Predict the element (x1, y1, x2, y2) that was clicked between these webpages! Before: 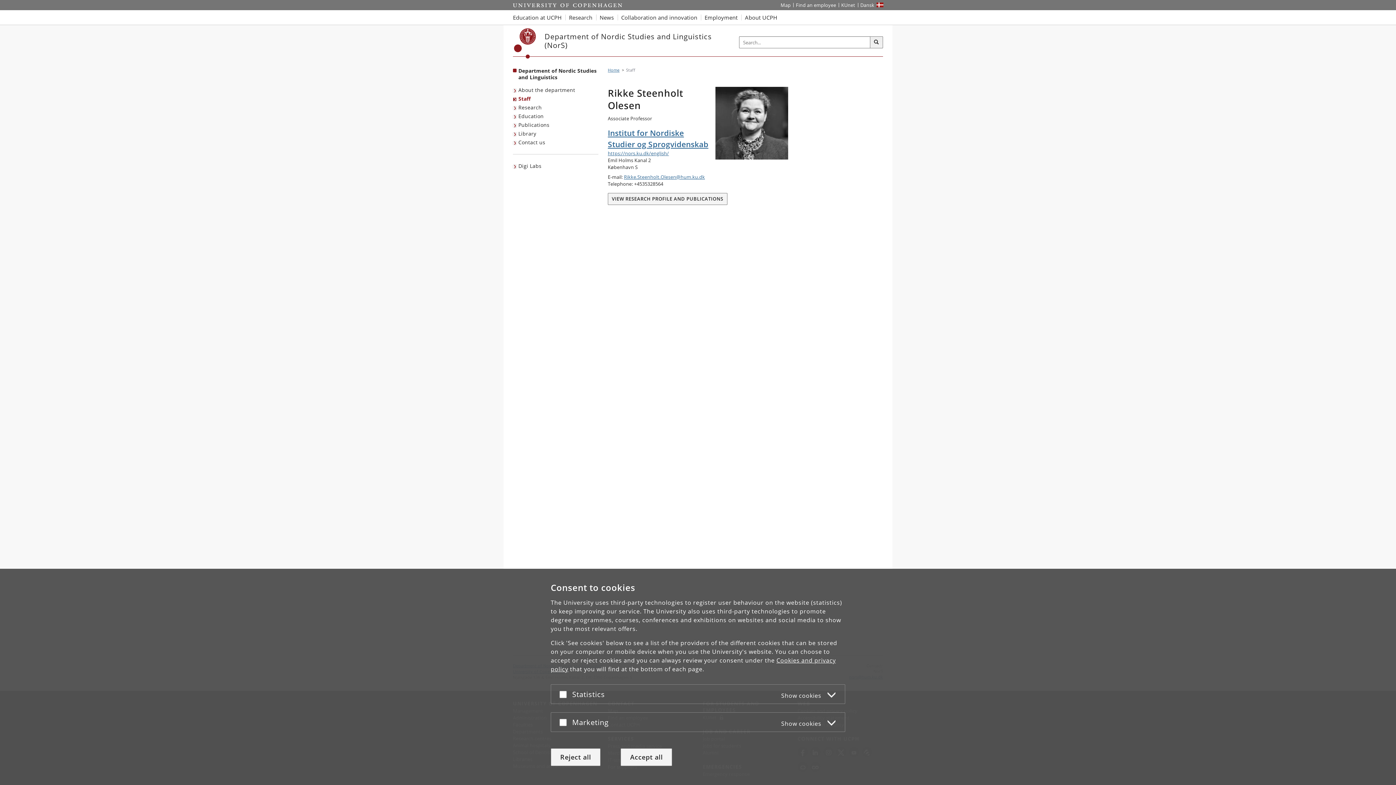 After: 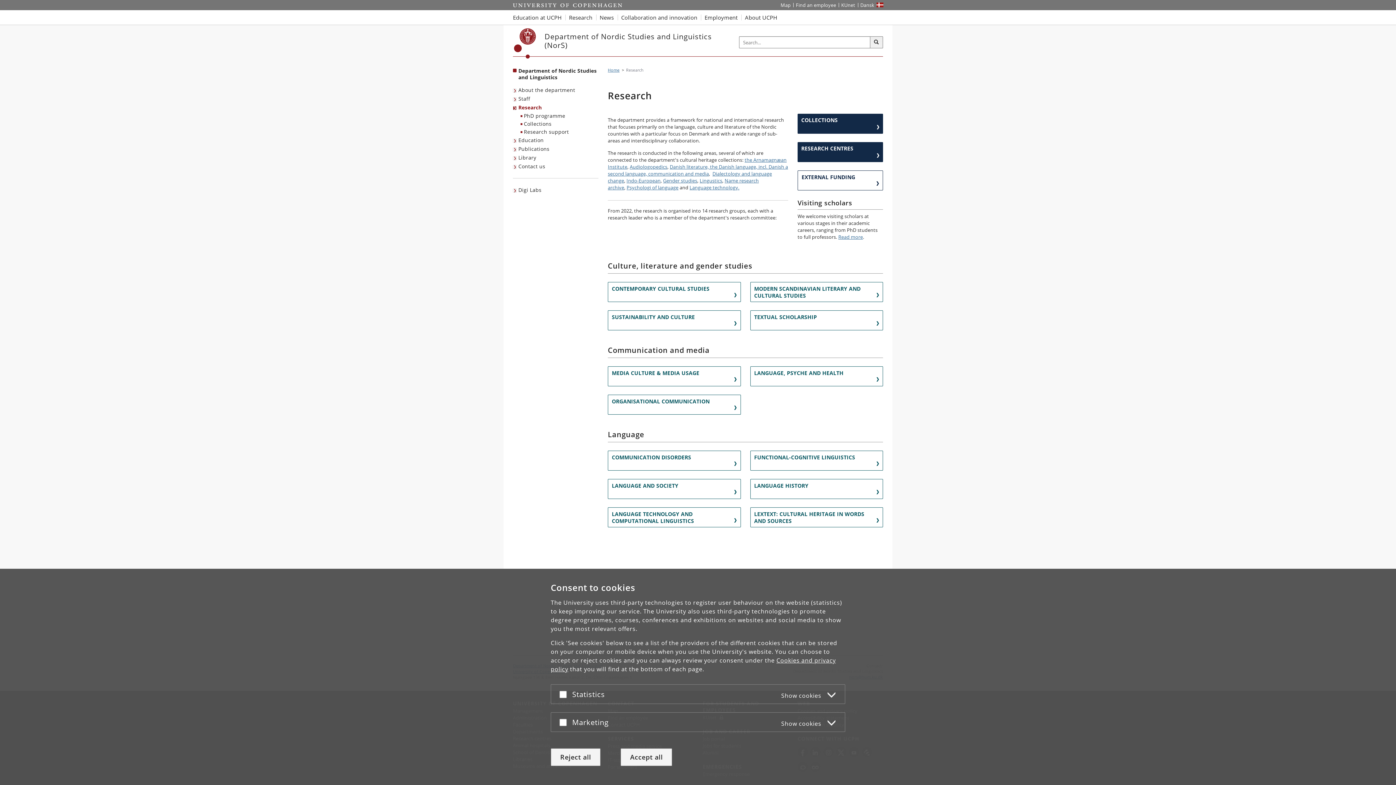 Action: bbox: (513, 103, 543, 112) label: Research